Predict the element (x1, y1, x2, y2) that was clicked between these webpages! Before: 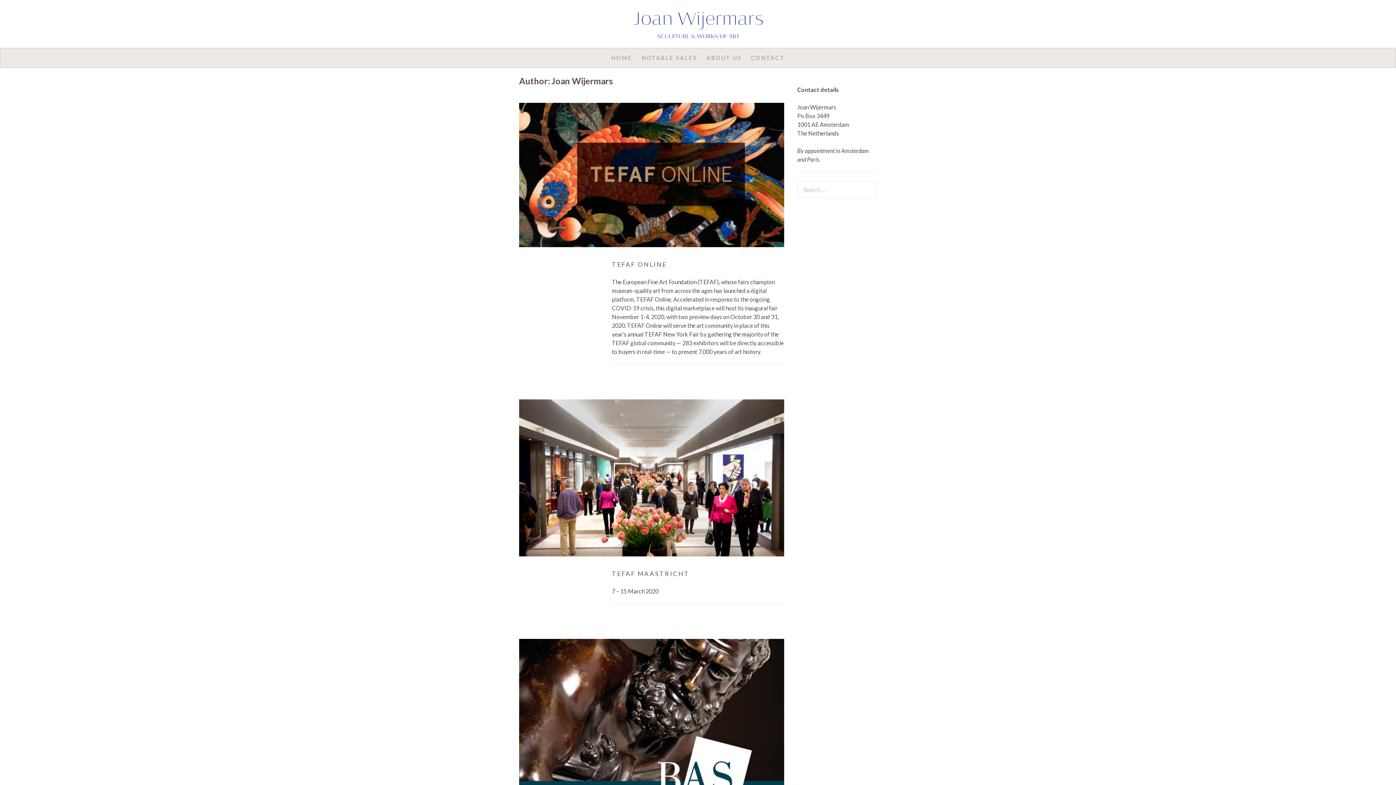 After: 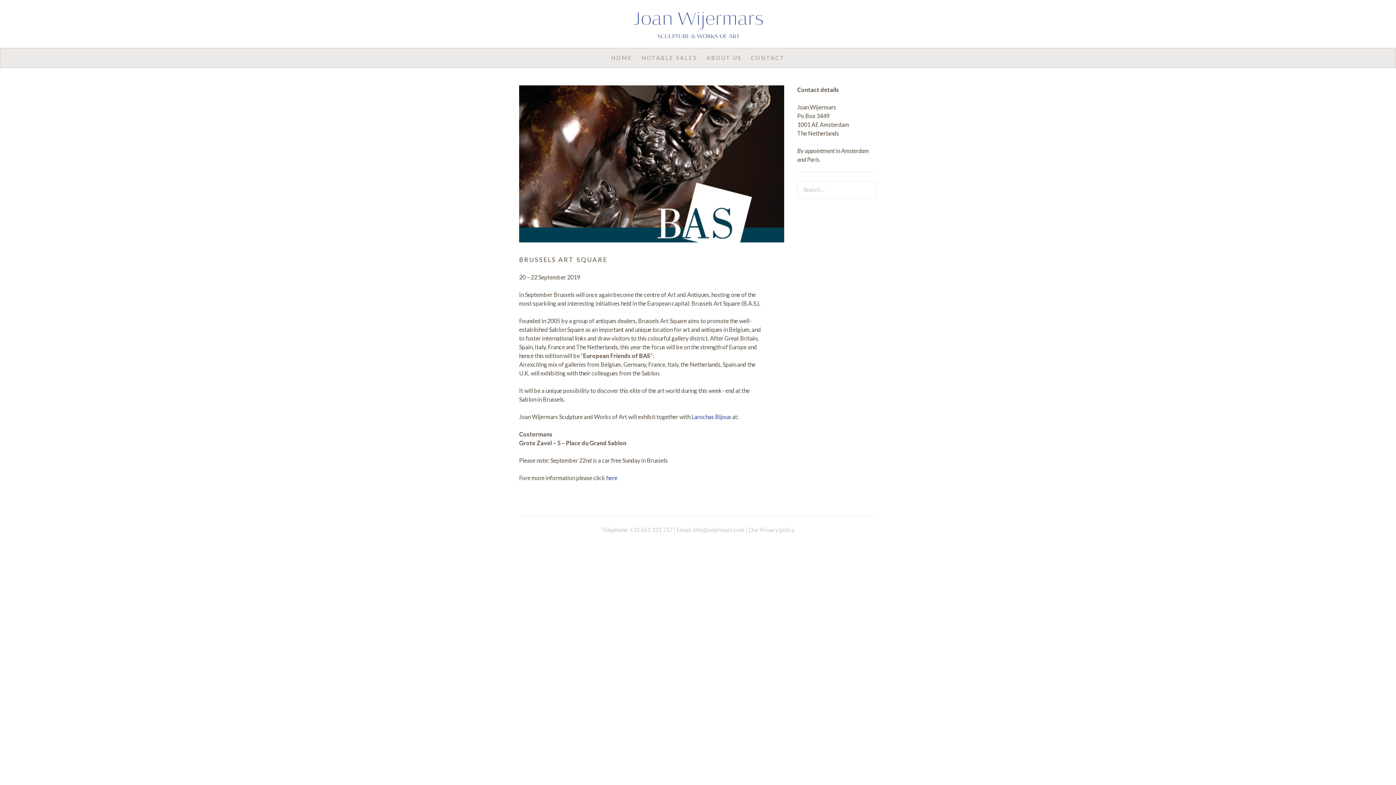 Action: bbox: (519, 639, 784, 796)